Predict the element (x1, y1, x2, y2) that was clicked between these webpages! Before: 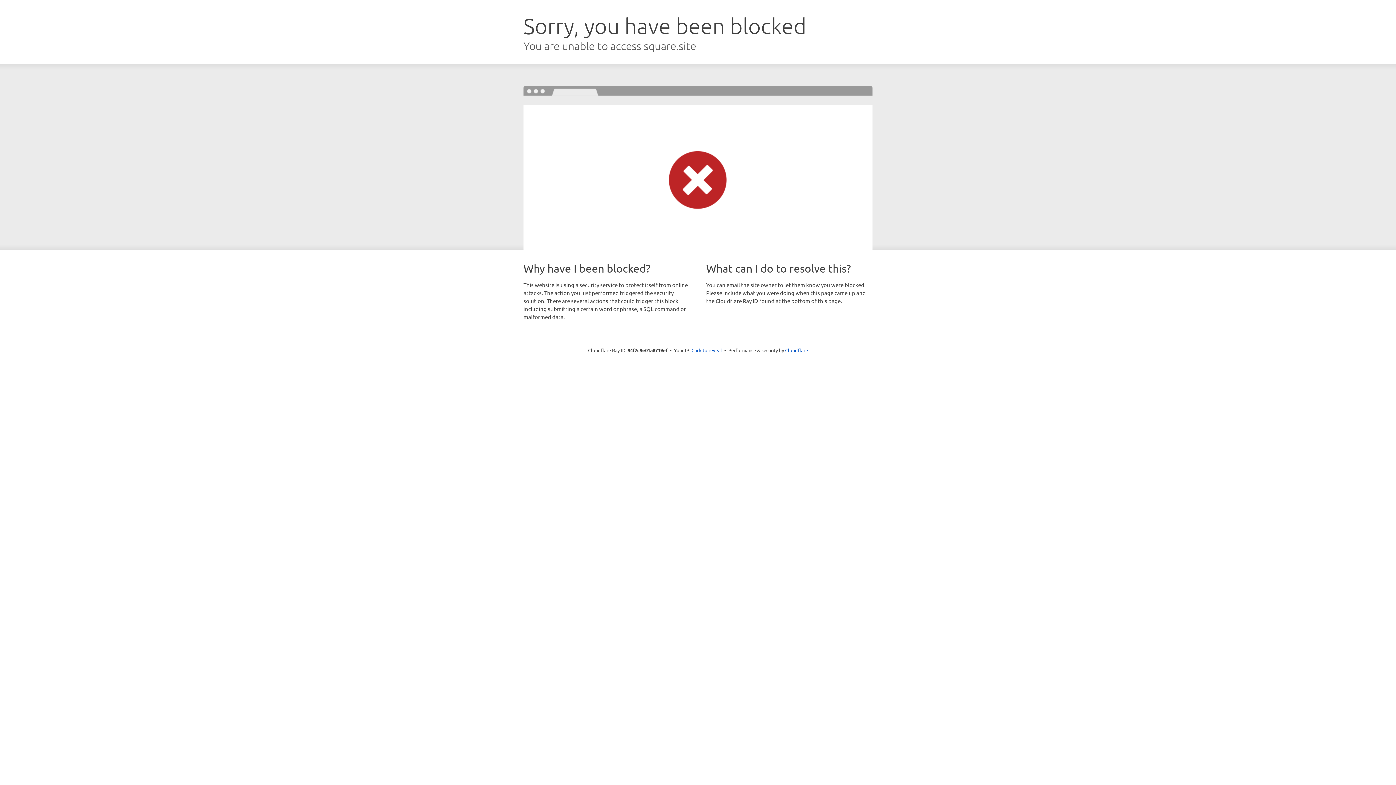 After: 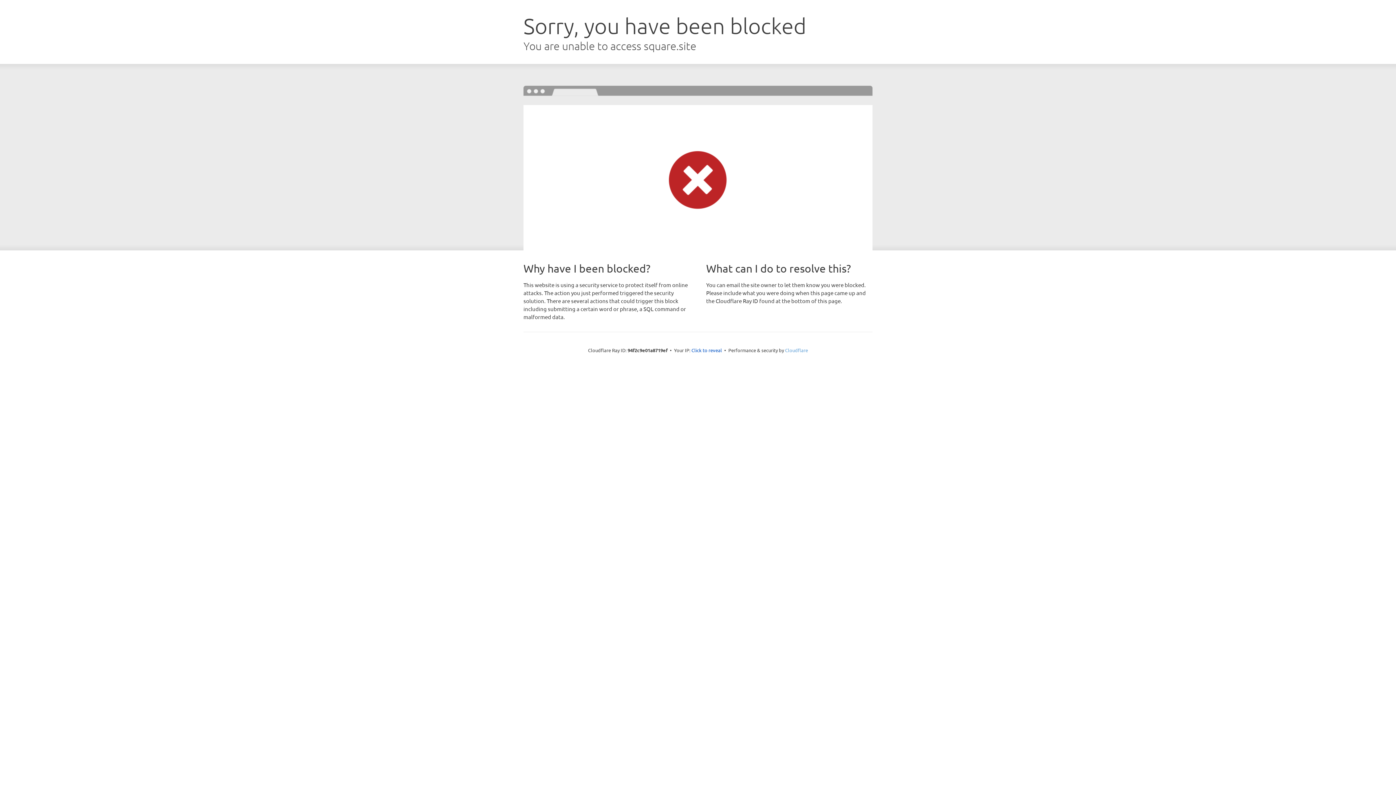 Action: bbox: (785, 347, 808, 353) label: Cloudflare